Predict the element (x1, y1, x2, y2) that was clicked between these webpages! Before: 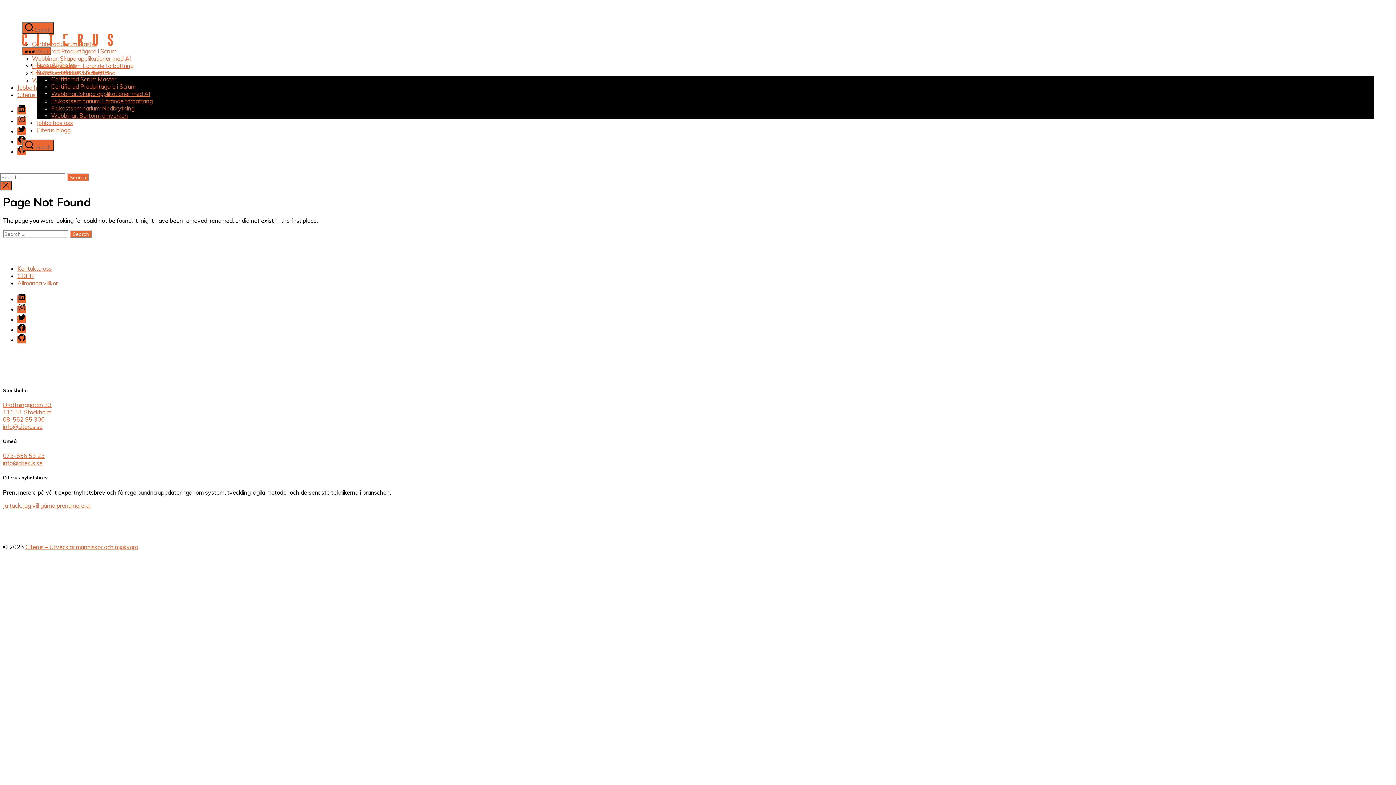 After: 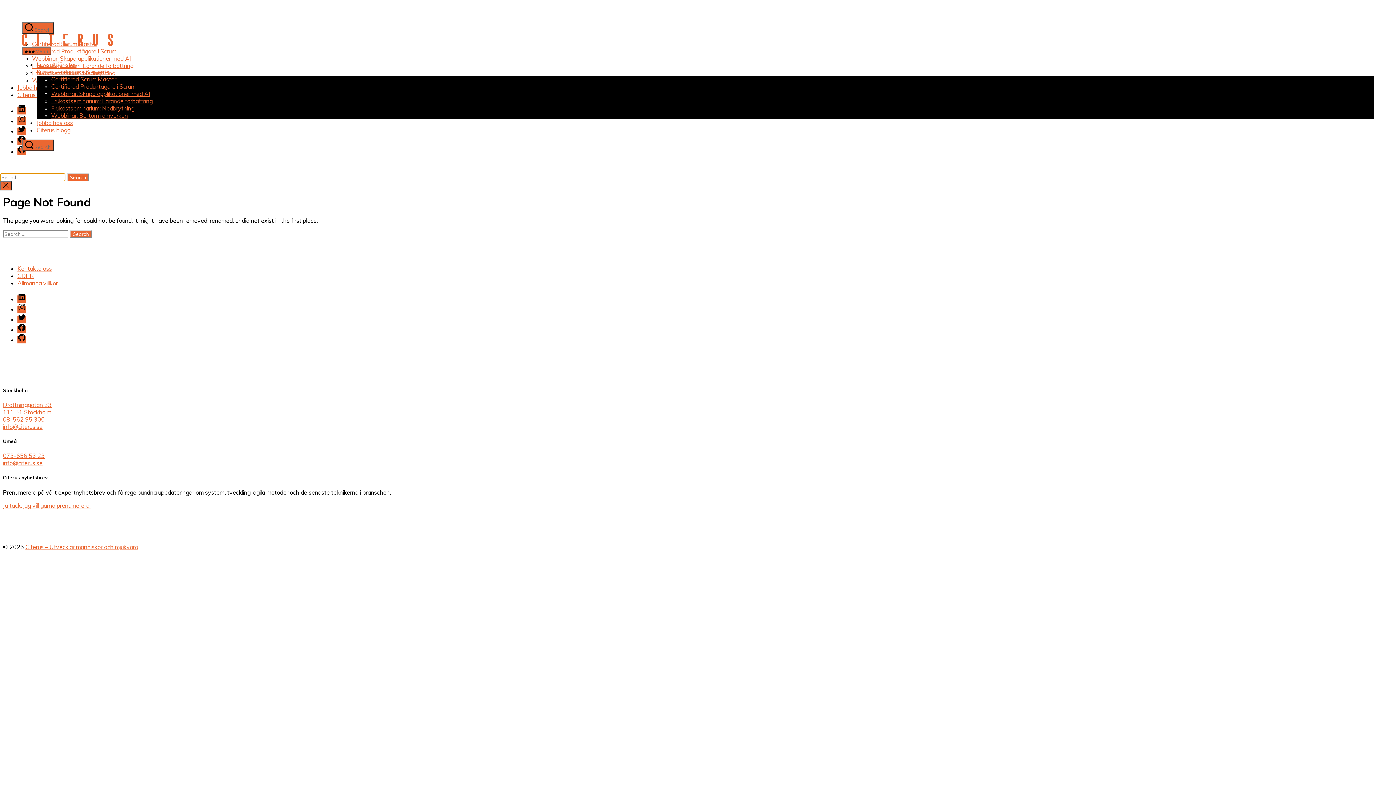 Action: label:  Search bbox: (22, 139, 53, 151)